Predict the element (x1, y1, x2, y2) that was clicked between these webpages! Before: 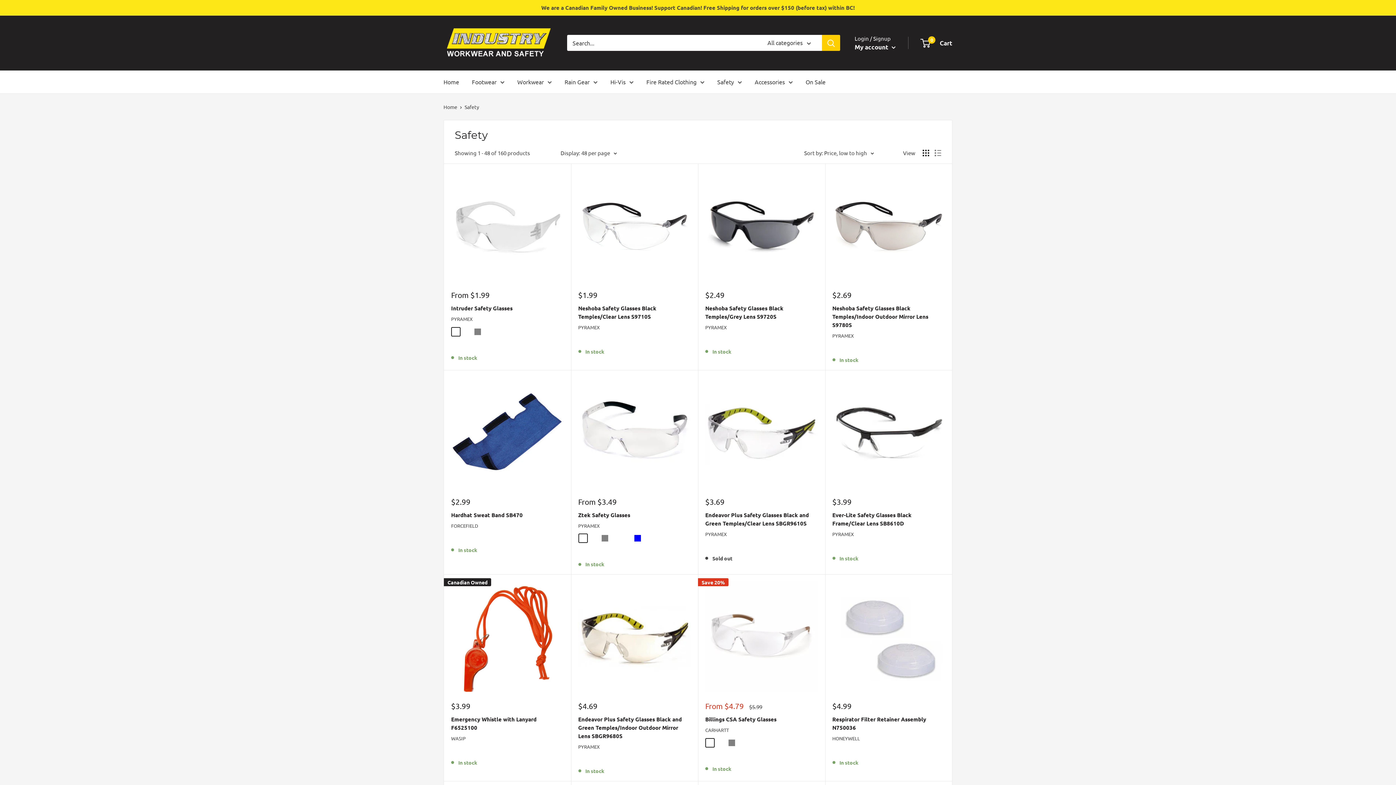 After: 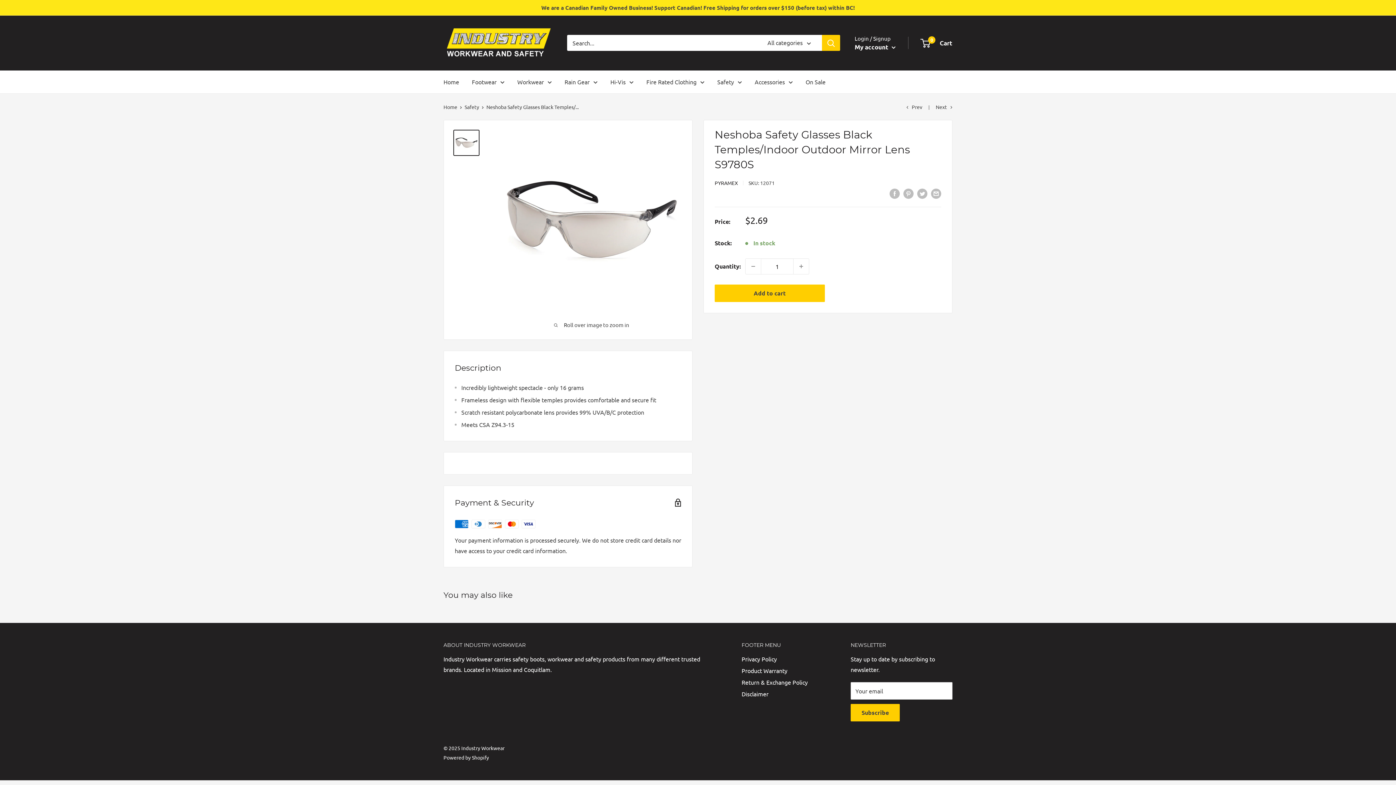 Action: bbox: (832, 170, 945, 283)